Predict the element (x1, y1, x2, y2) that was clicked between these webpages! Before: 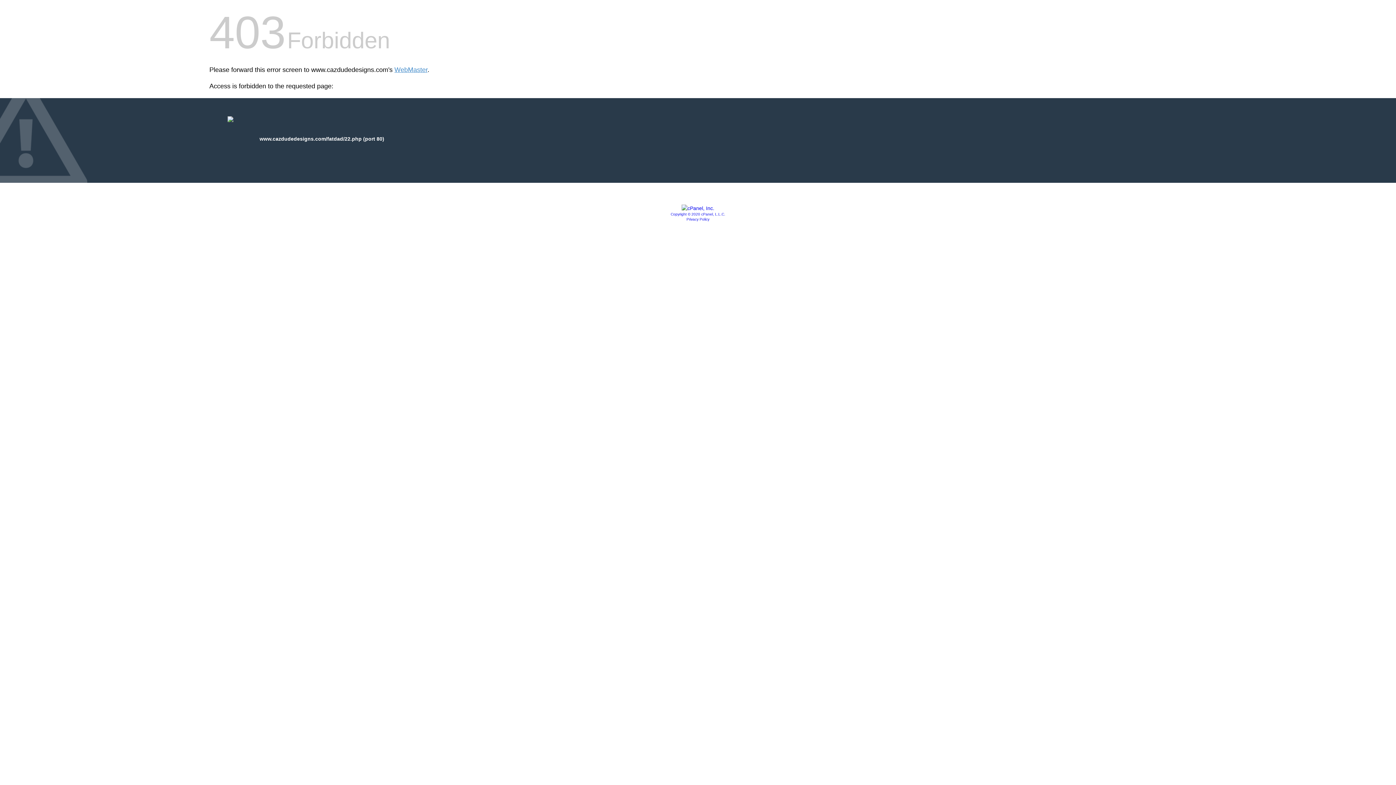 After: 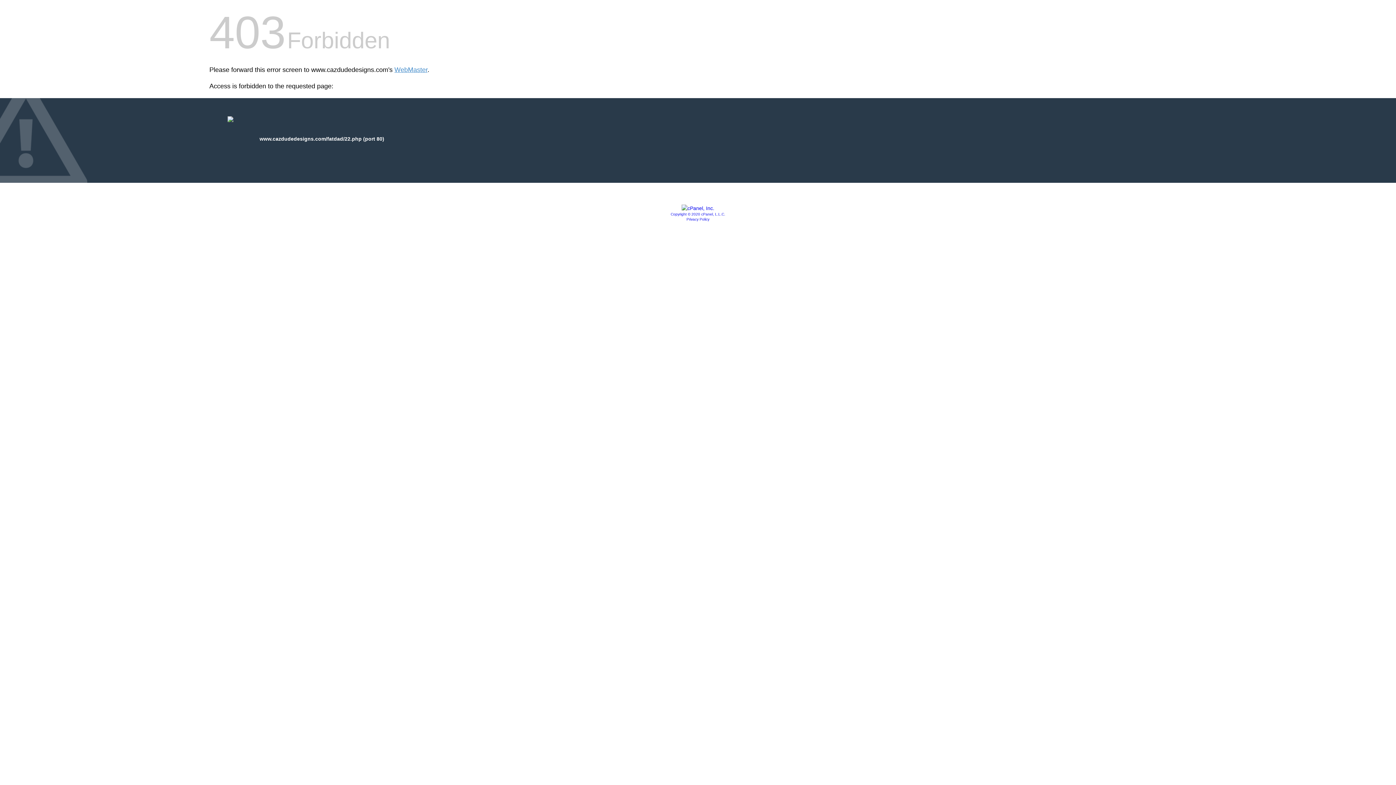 Action: bbox: (681, 205, 714, 211)